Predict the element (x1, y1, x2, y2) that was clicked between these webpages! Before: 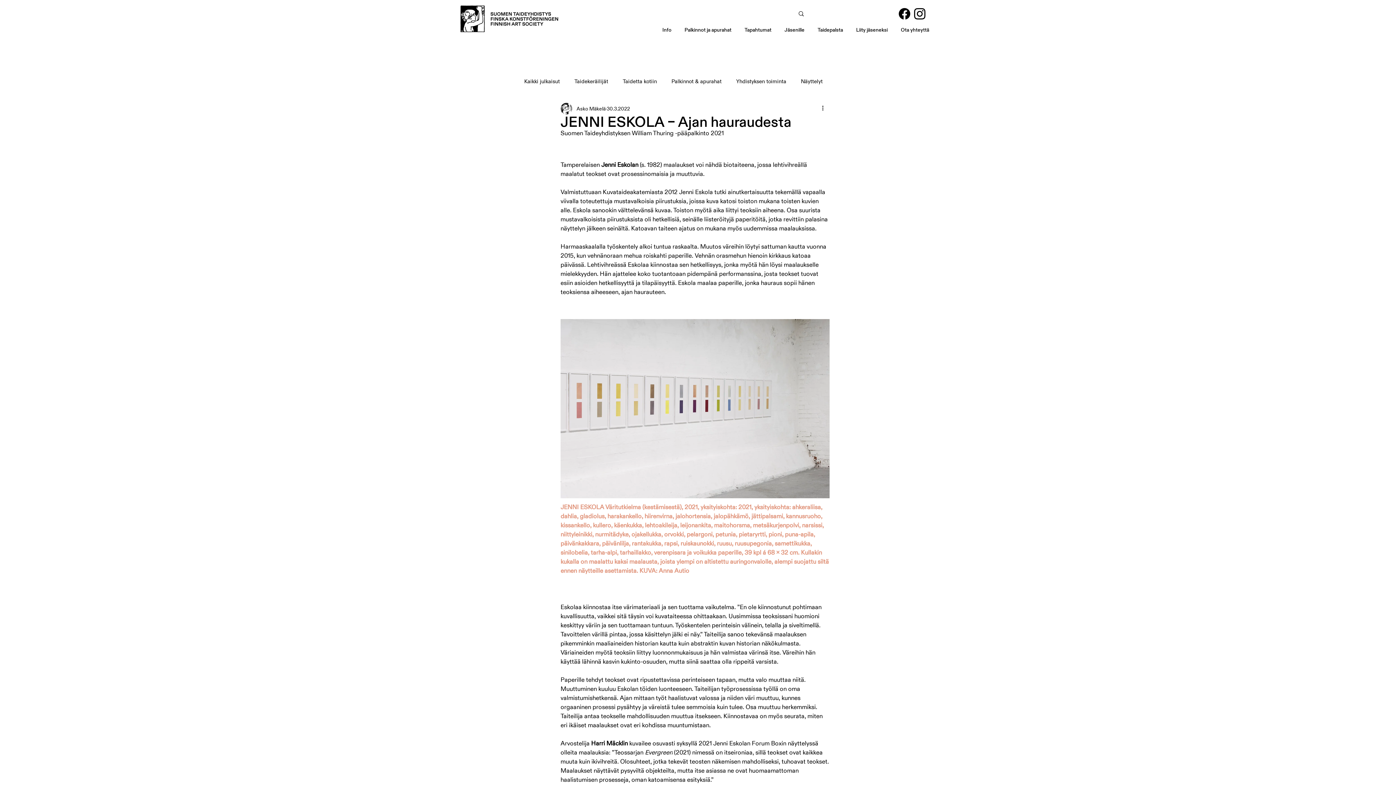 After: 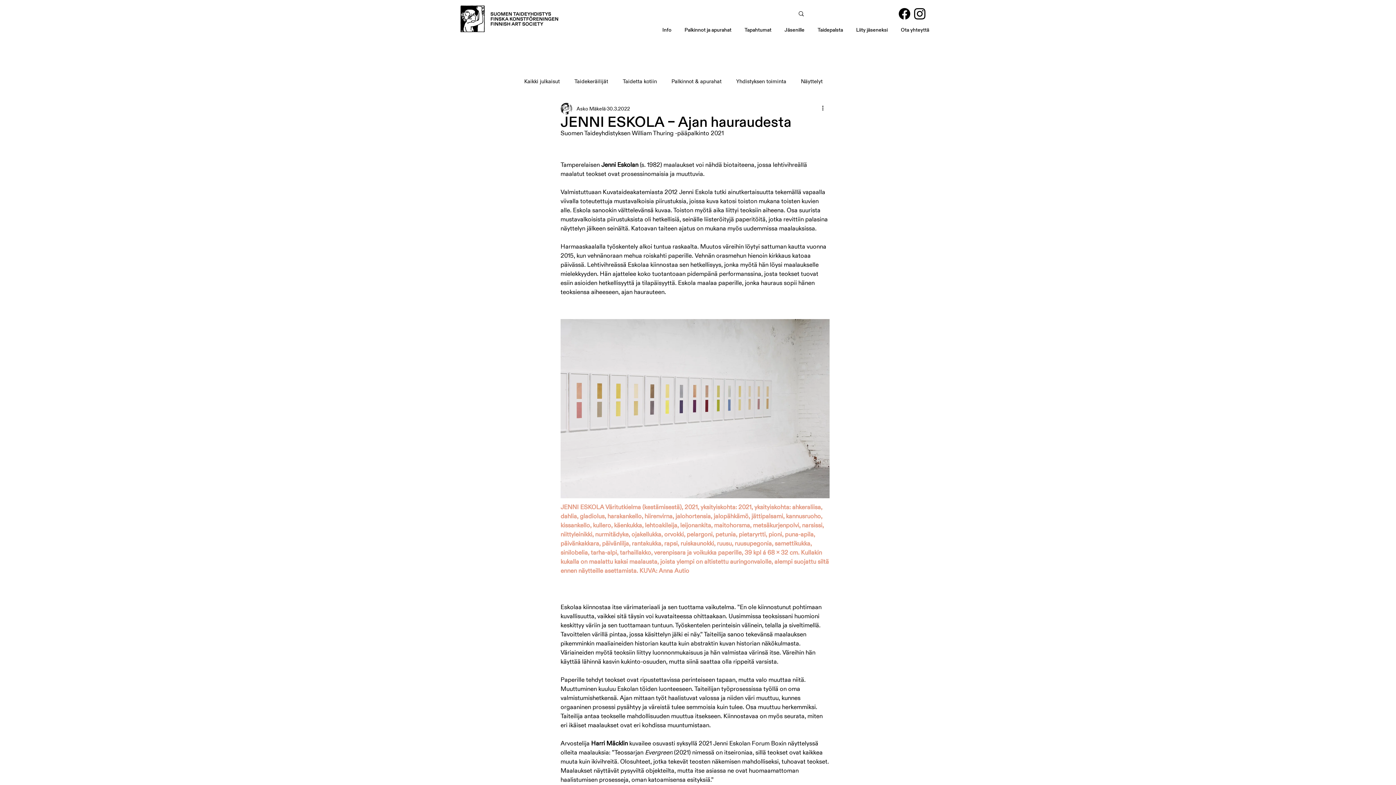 Action: bbox: (912, 6, 927, 21) label: Instagram